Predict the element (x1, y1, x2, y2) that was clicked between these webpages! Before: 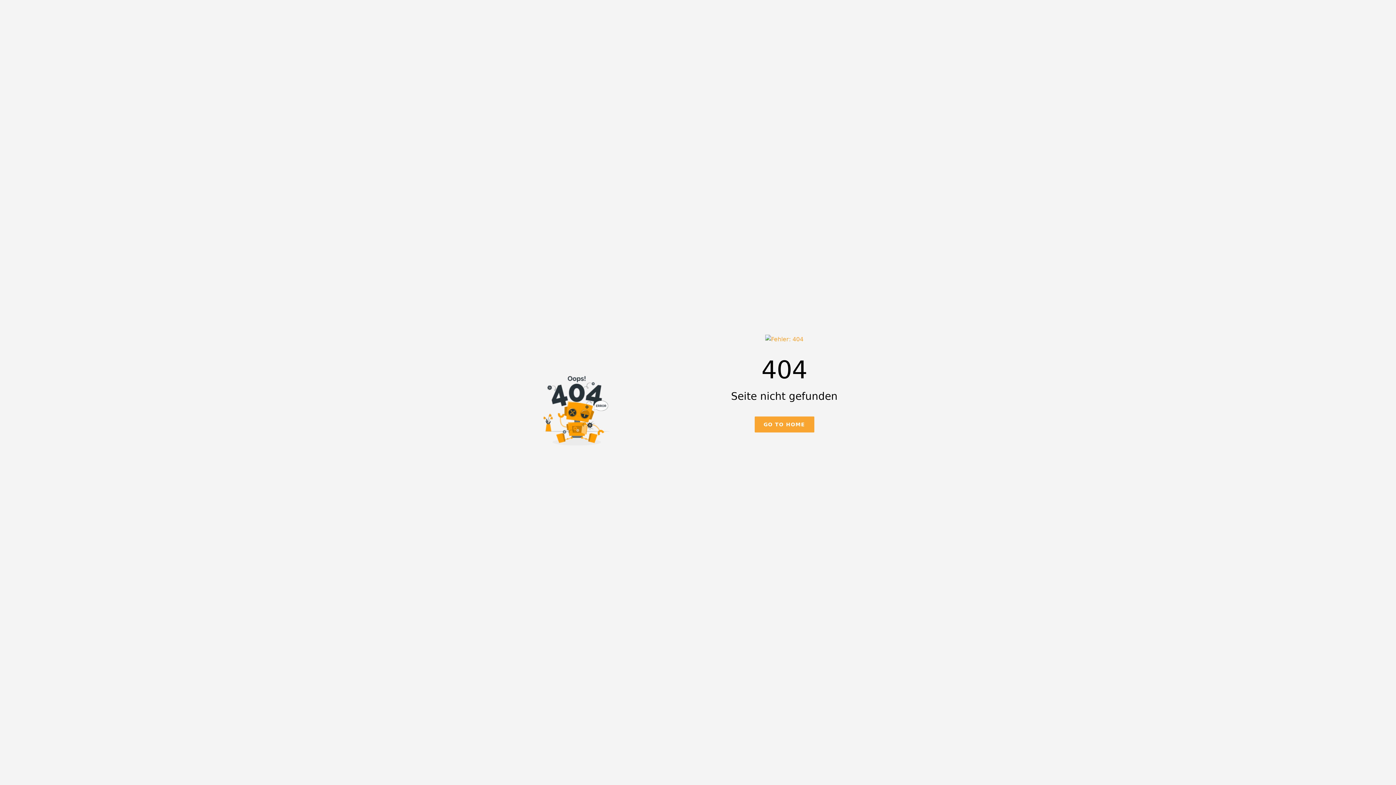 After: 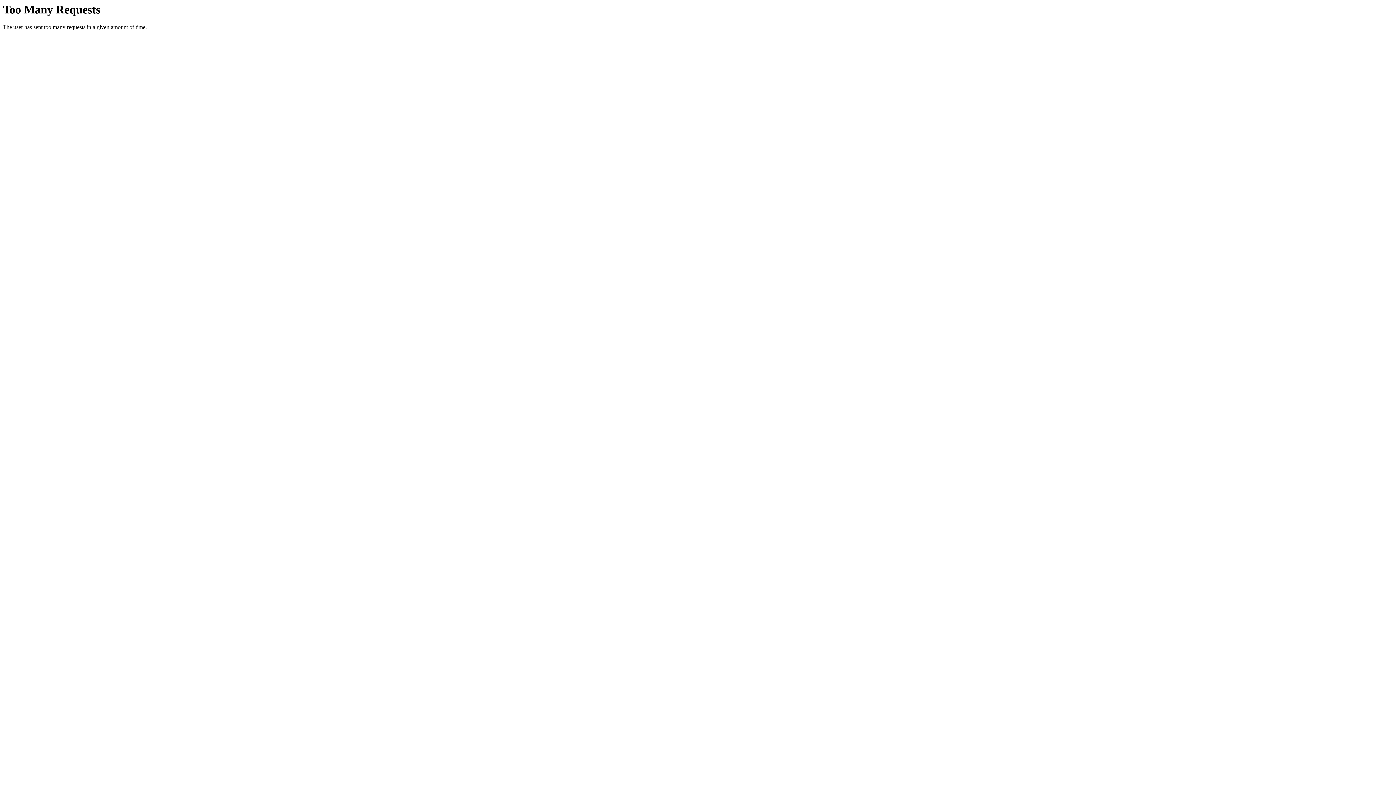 Action: label: GO TO HOME bbox: (754, 416, 814, 432)